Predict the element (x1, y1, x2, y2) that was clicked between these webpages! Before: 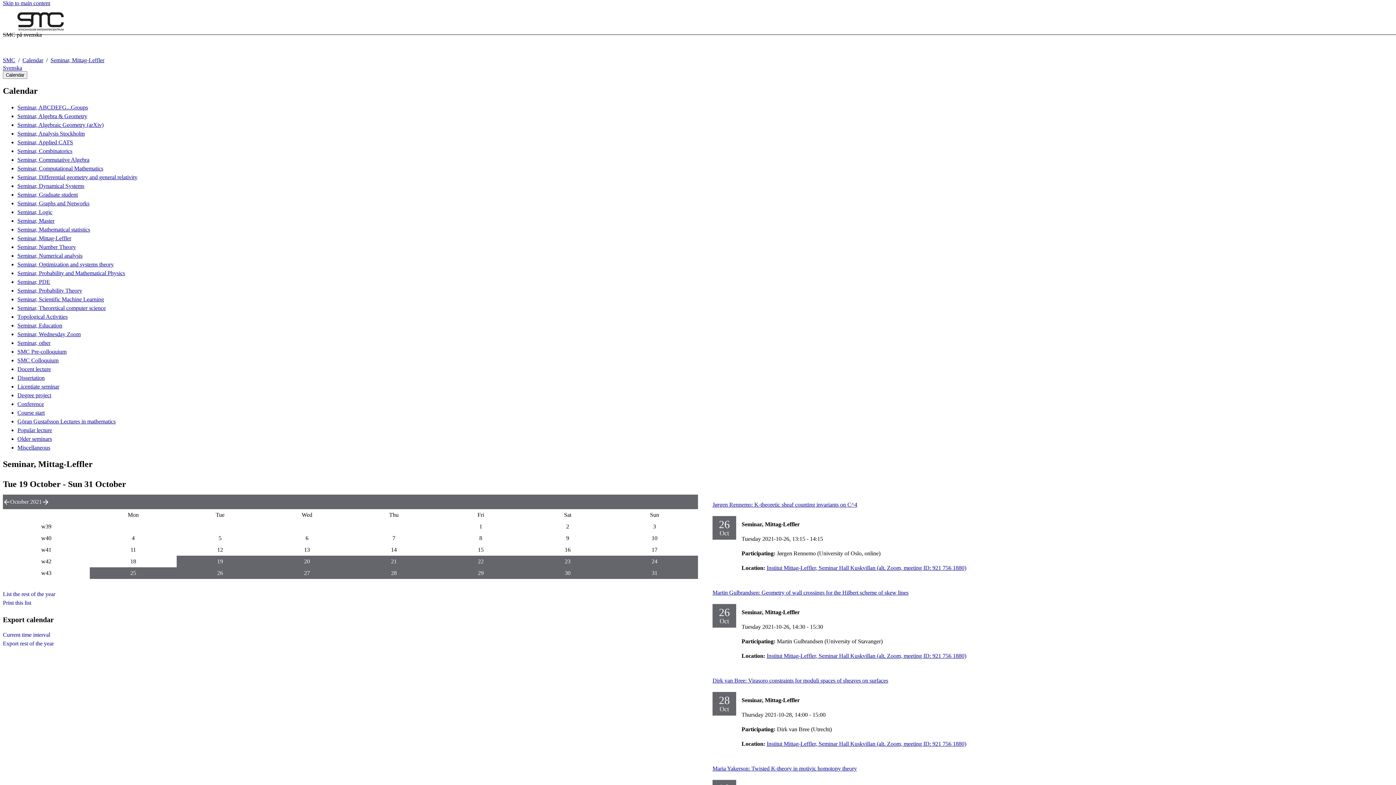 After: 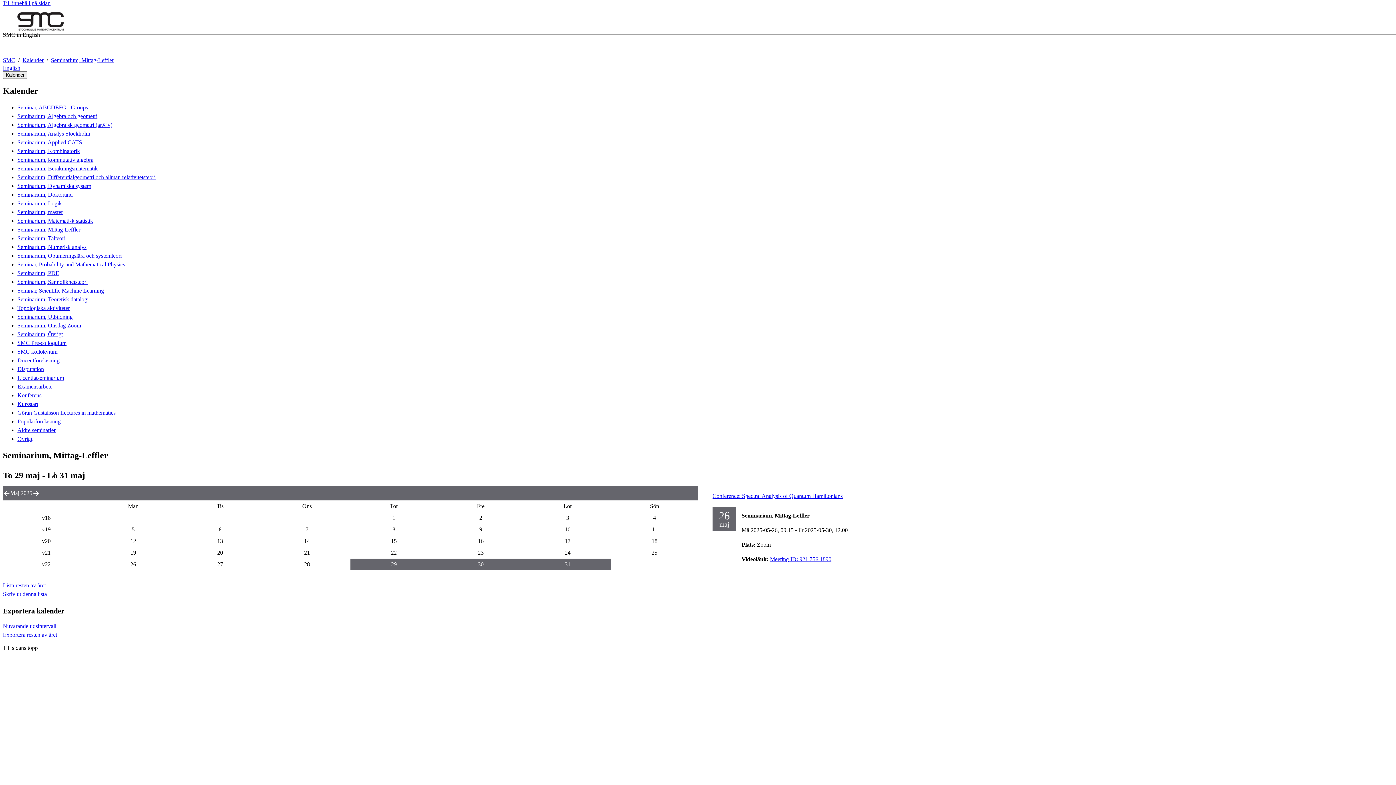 Action: bbox: (2, 64, 22, 70) label: Svenska